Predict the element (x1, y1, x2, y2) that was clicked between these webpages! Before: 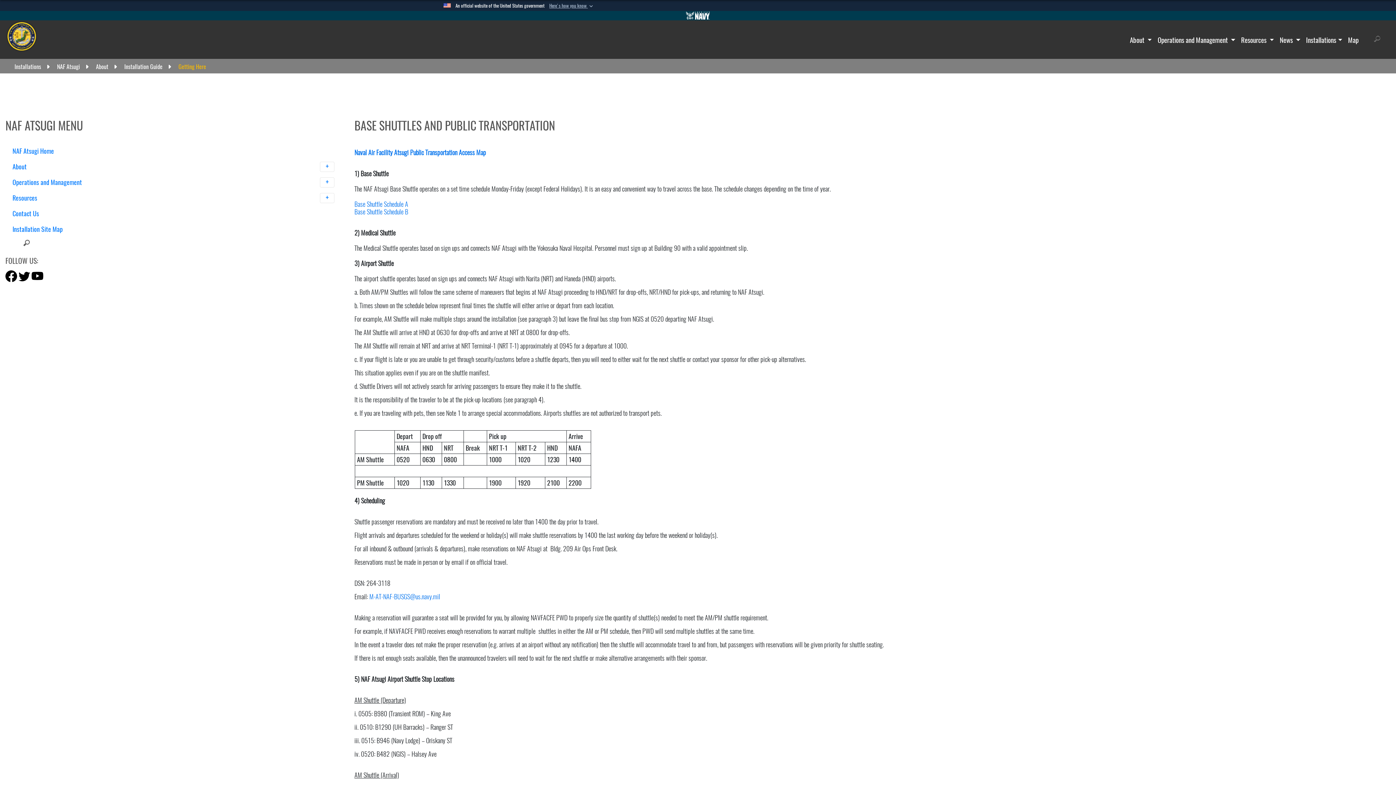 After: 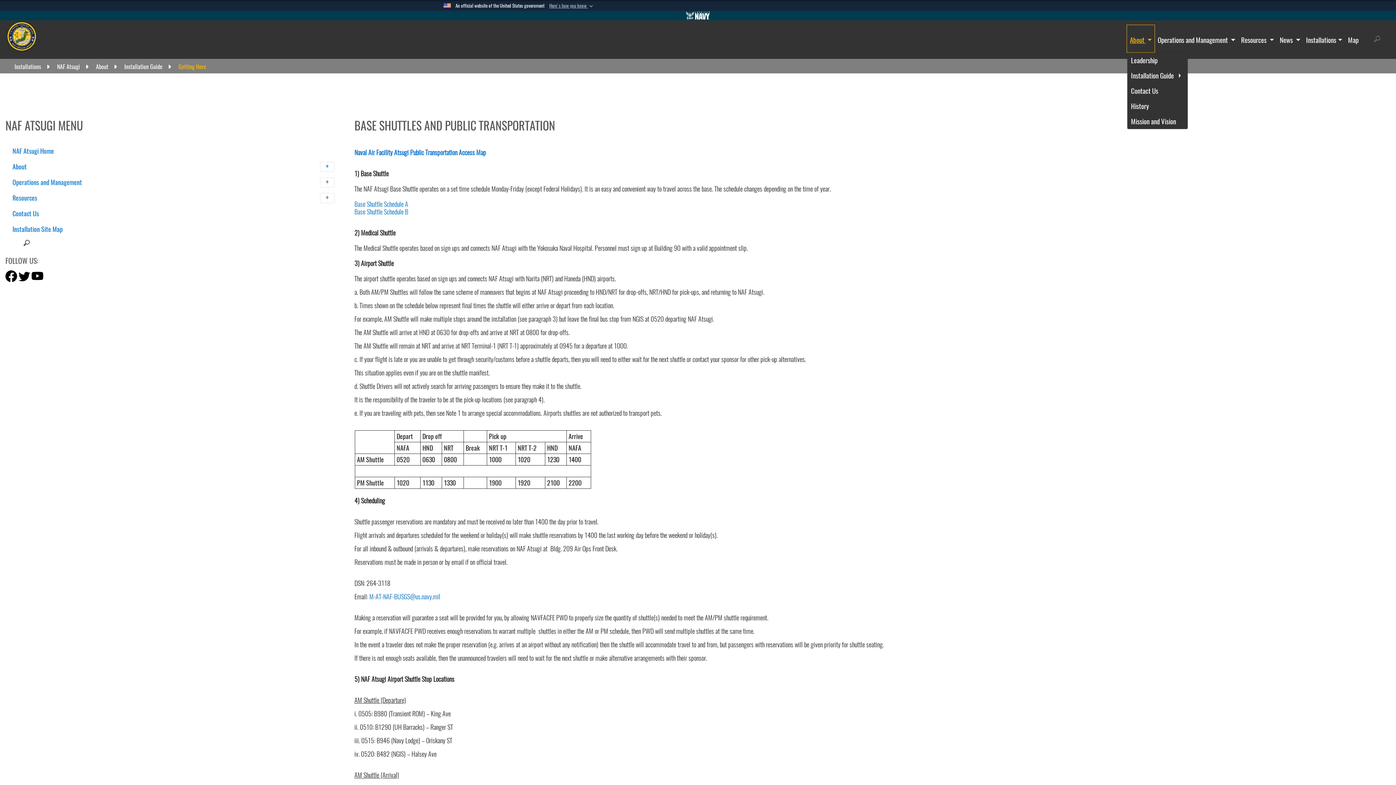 Action: bbox: (1127, 25, 1155, 52) label: About 